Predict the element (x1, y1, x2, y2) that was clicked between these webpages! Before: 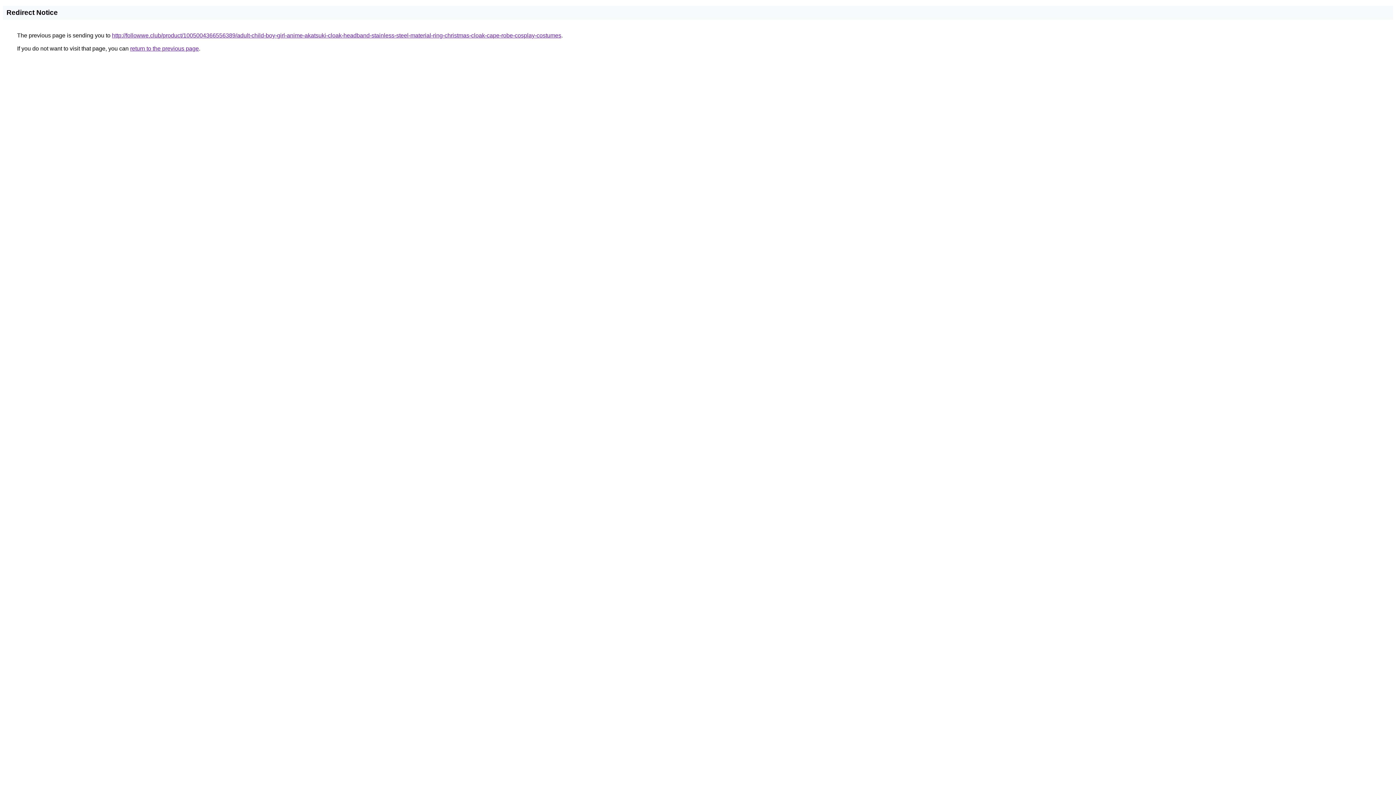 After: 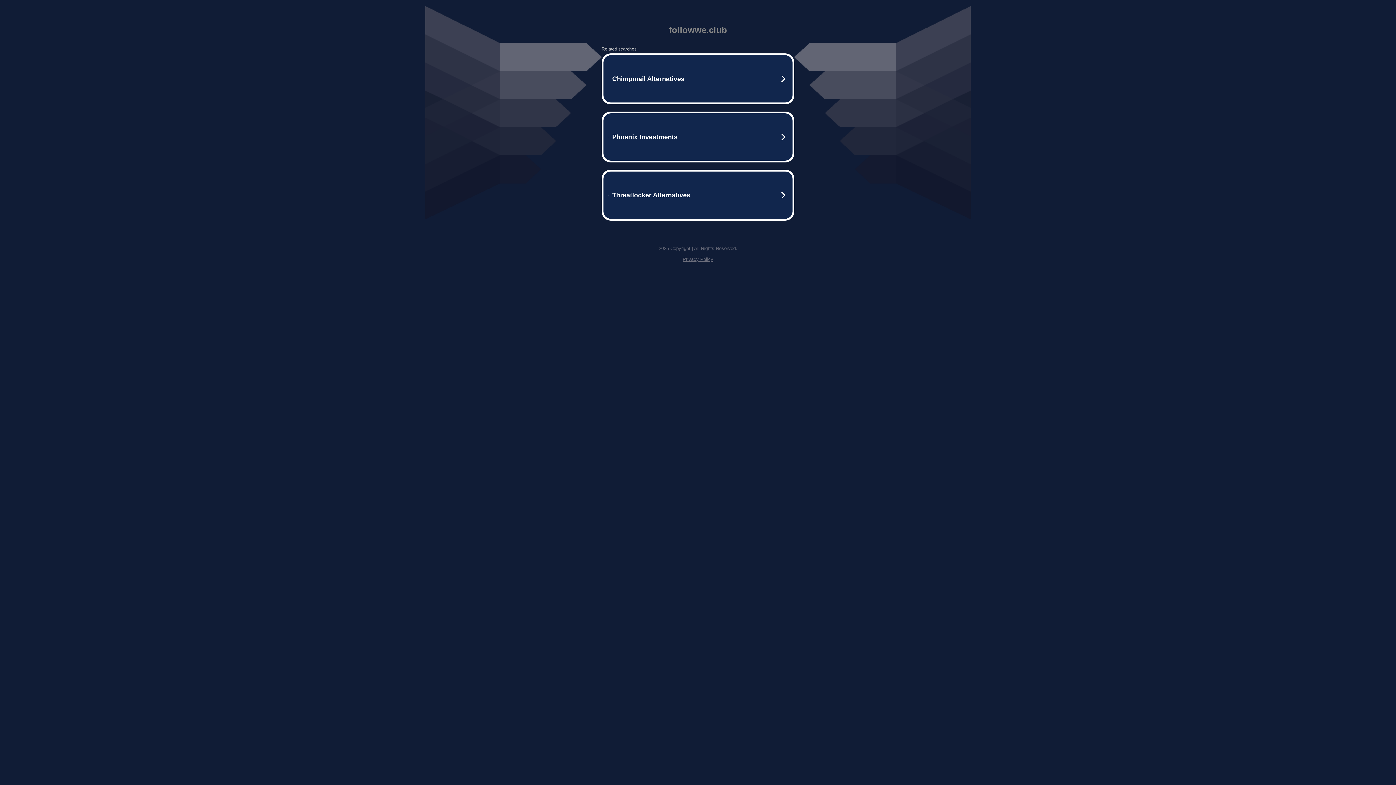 Action: label: http://followwe.club/product/1005004366556389/adult-child-boy-girl-anime-akatsuki-cloak-headband-stainless-steel-material-ring-christmas-cloak-cape-robe-cosplay-costumes bbox: (112, 32, 561, 38)